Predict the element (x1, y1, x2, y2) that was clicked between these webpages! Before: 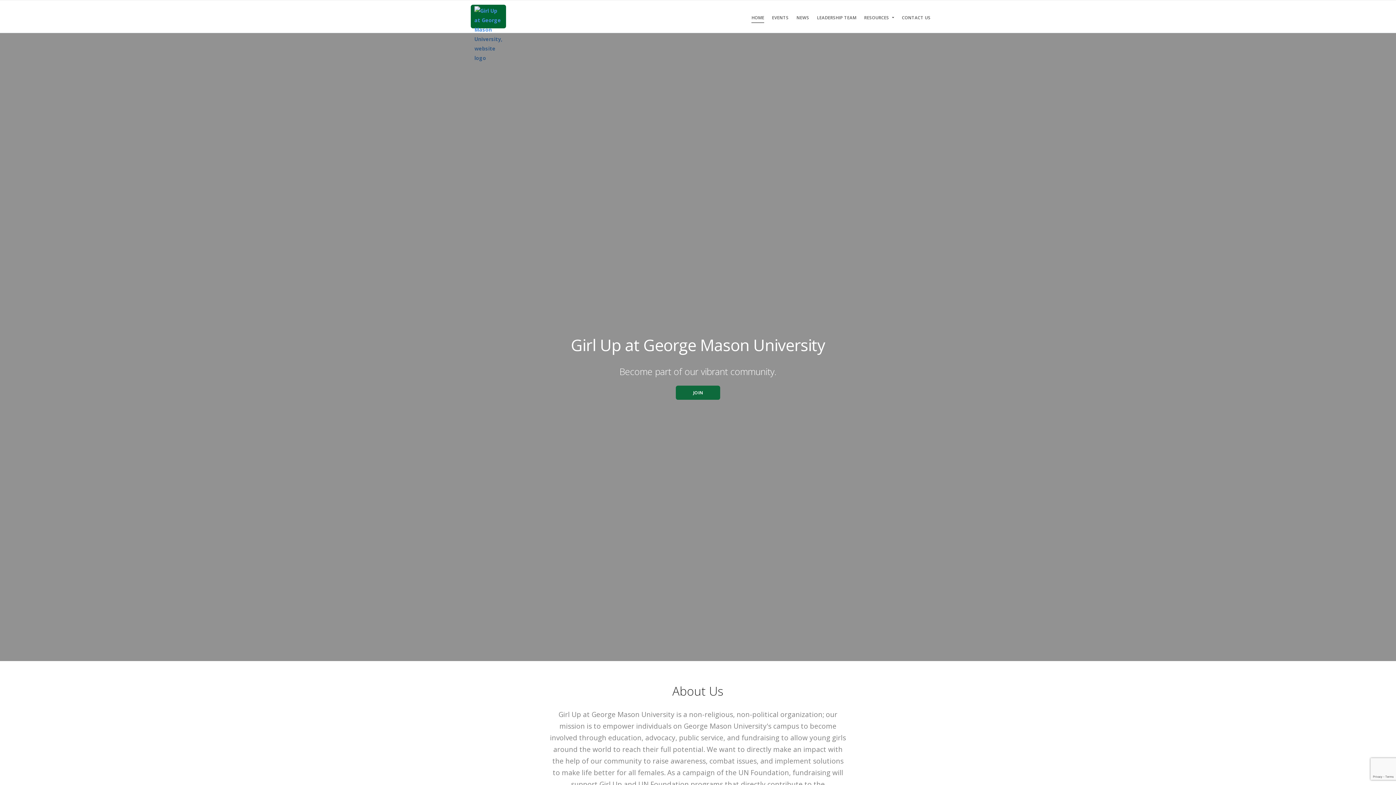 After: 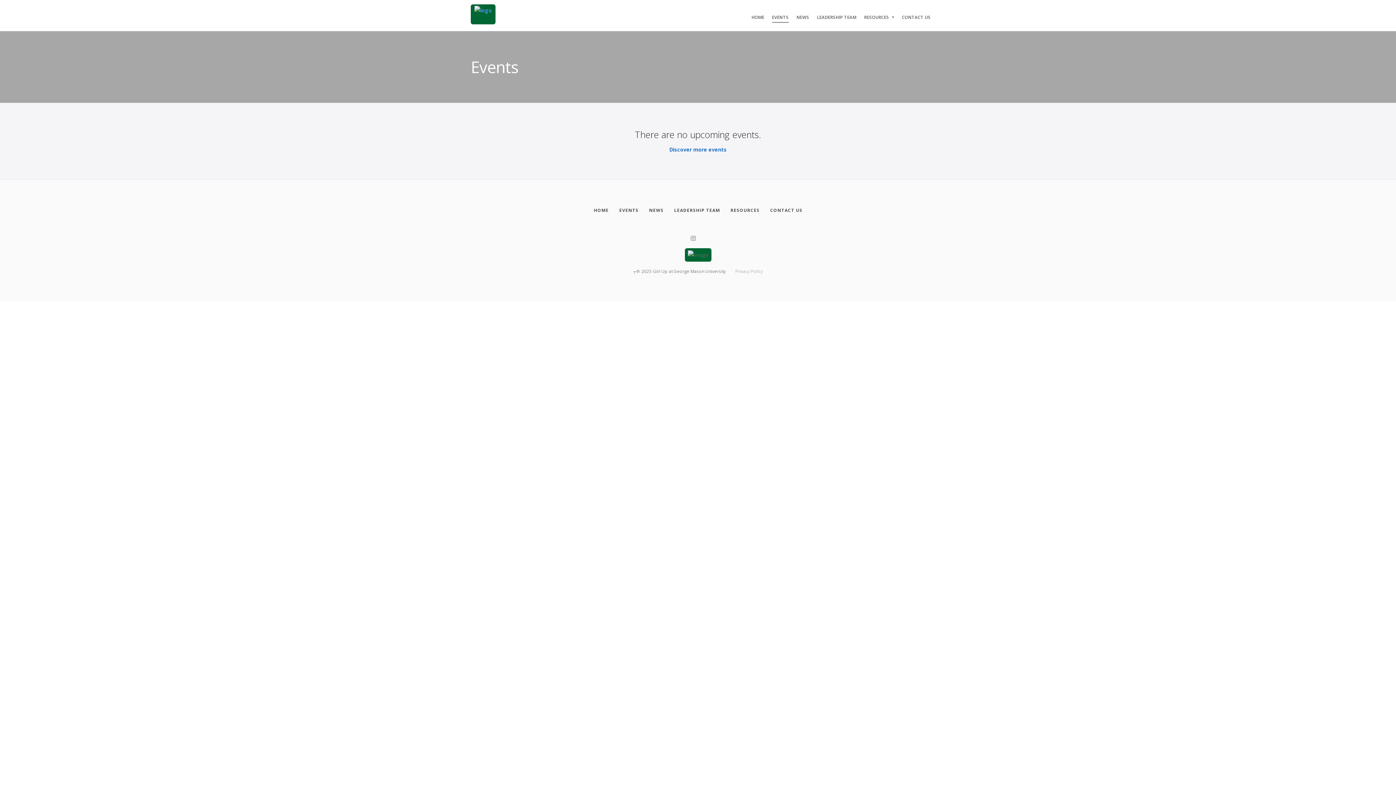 Action: bbox: (772, 13, 788, 22) label: Events